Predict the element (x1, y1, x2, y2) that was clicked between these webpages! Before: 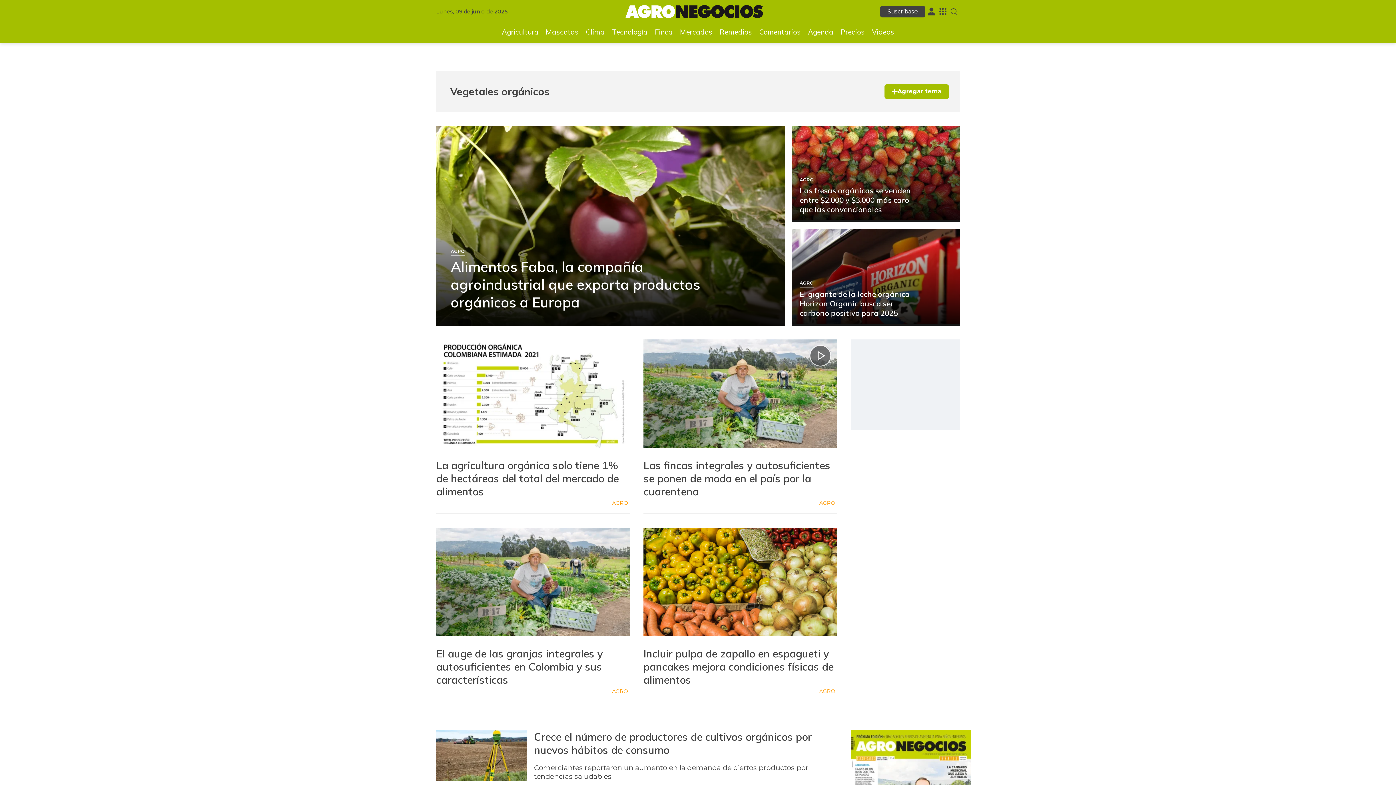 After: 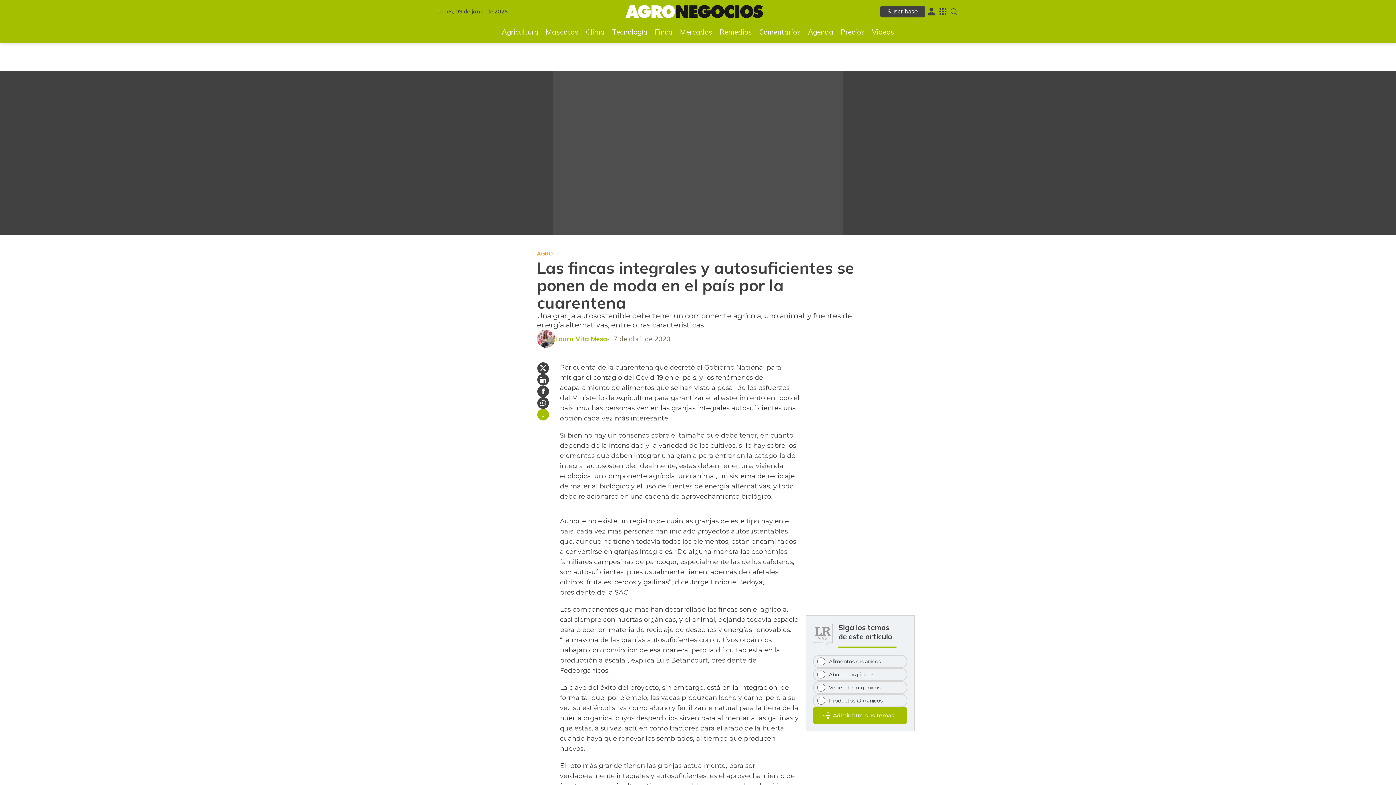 Action: bbox: (818, 498, 836, 508) label: AGRO